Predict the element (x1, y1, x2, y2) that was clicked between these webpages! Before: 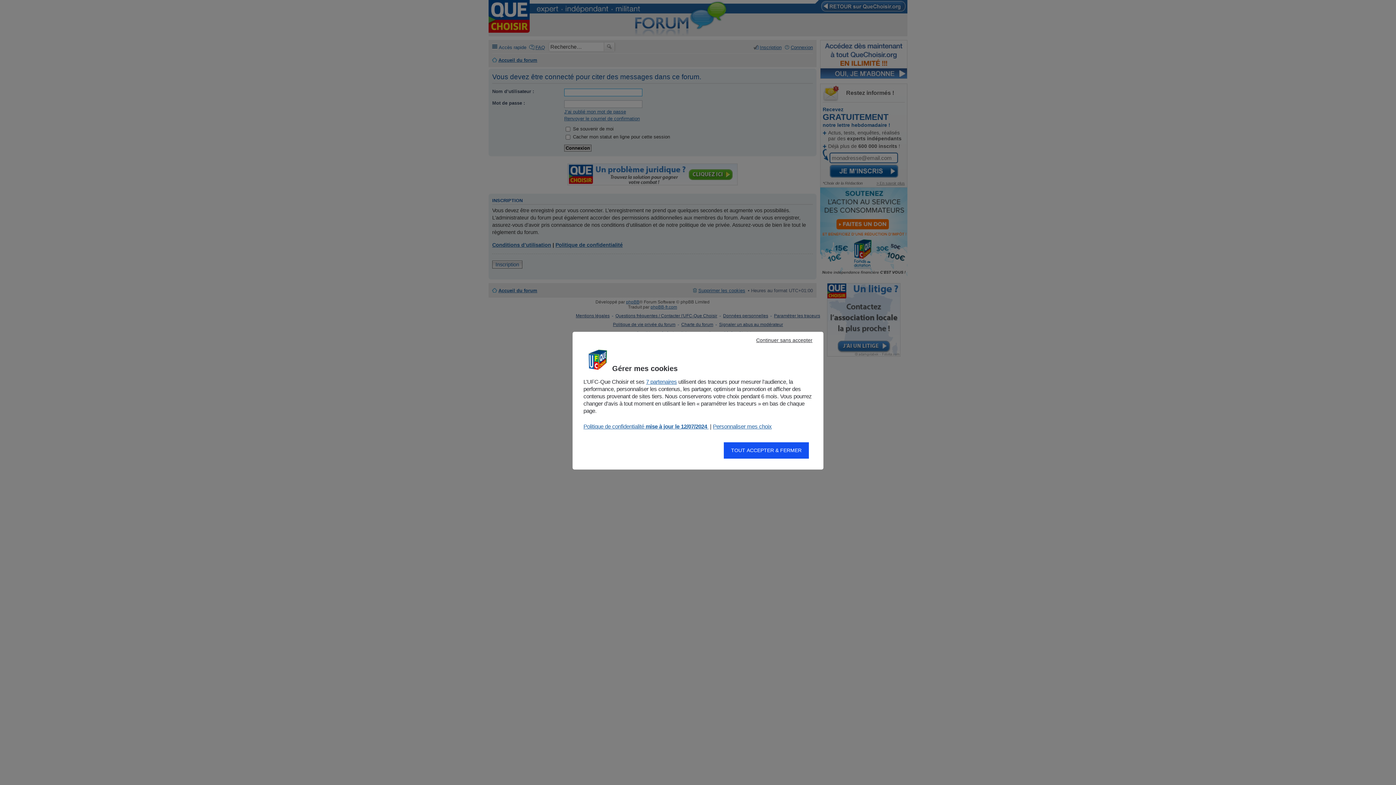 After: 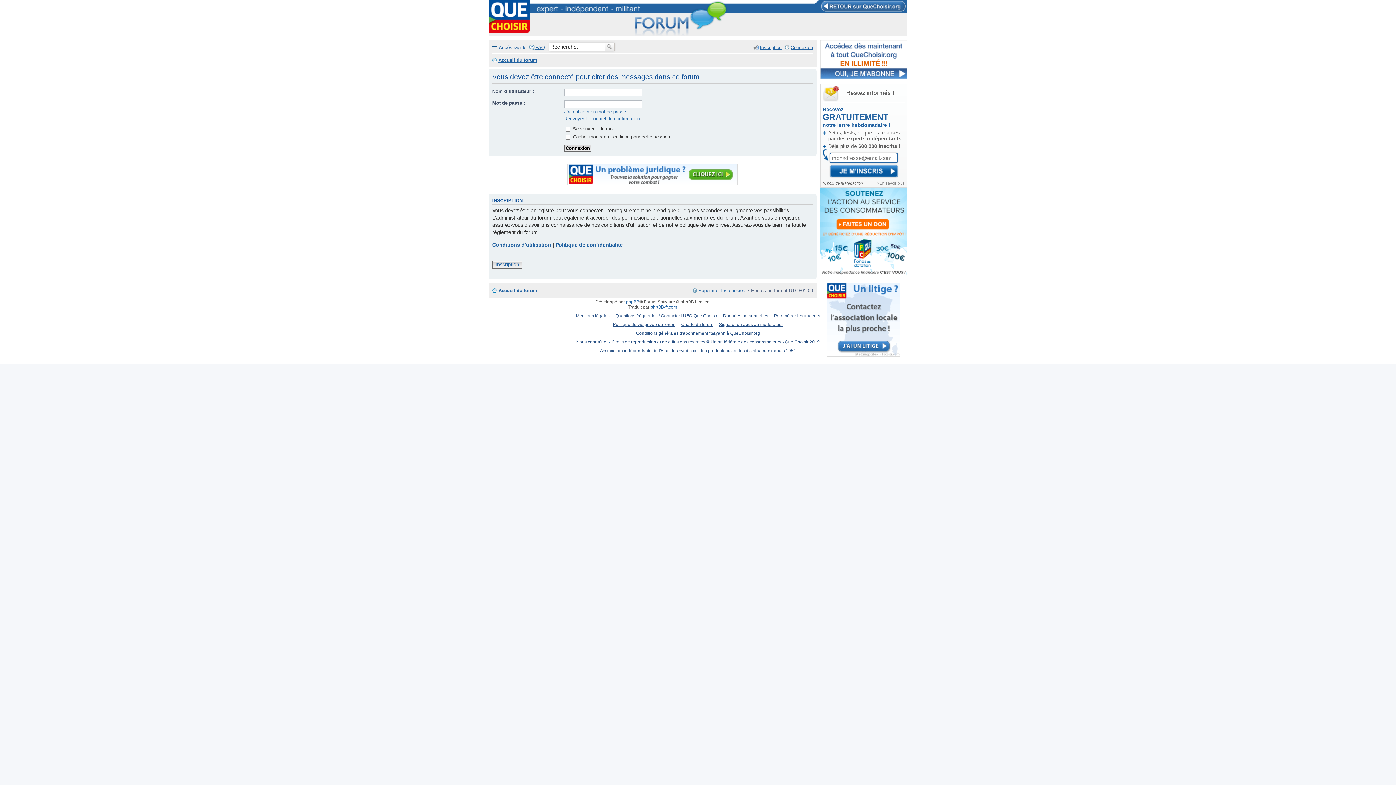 Action: bbox: (724, 442, 809, 458) label: TOUT ACCEPTER & FERMER